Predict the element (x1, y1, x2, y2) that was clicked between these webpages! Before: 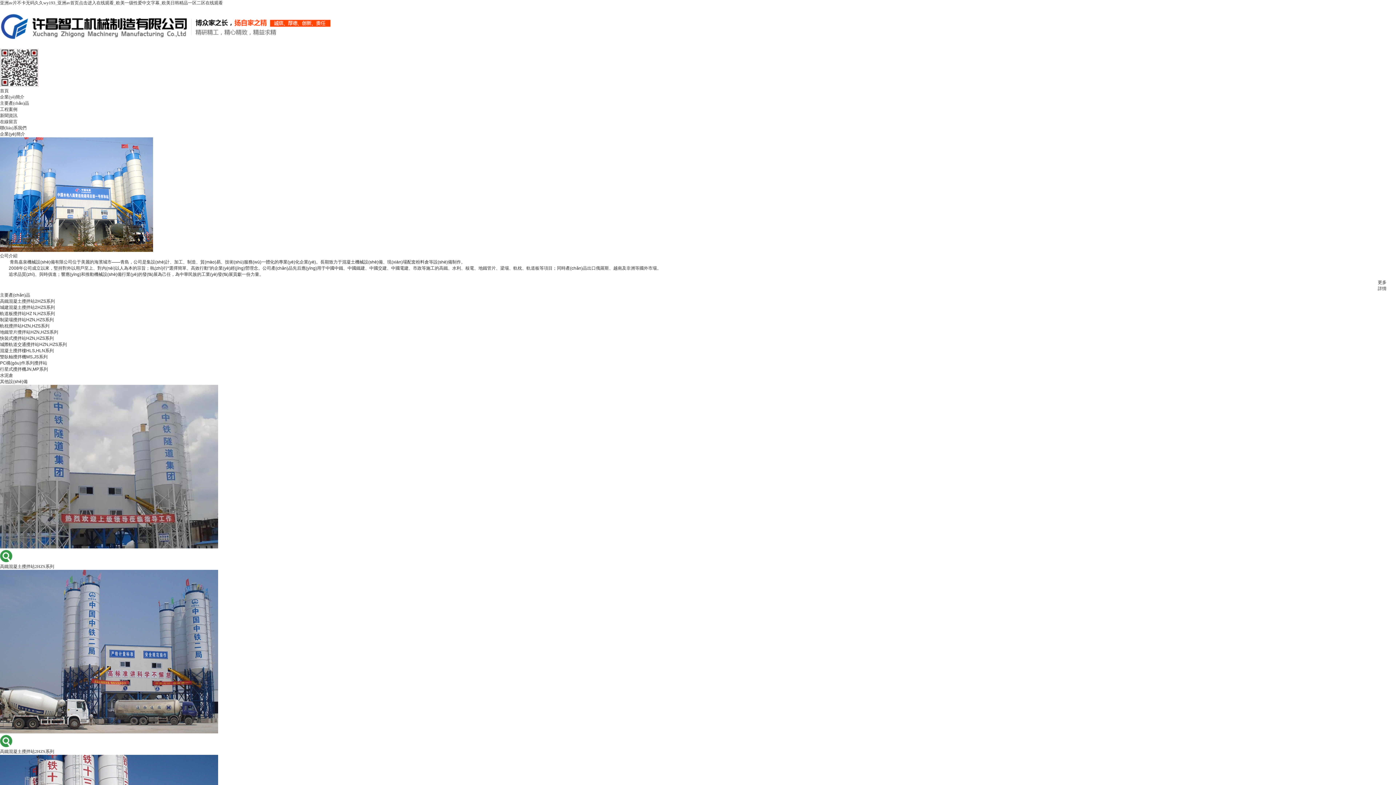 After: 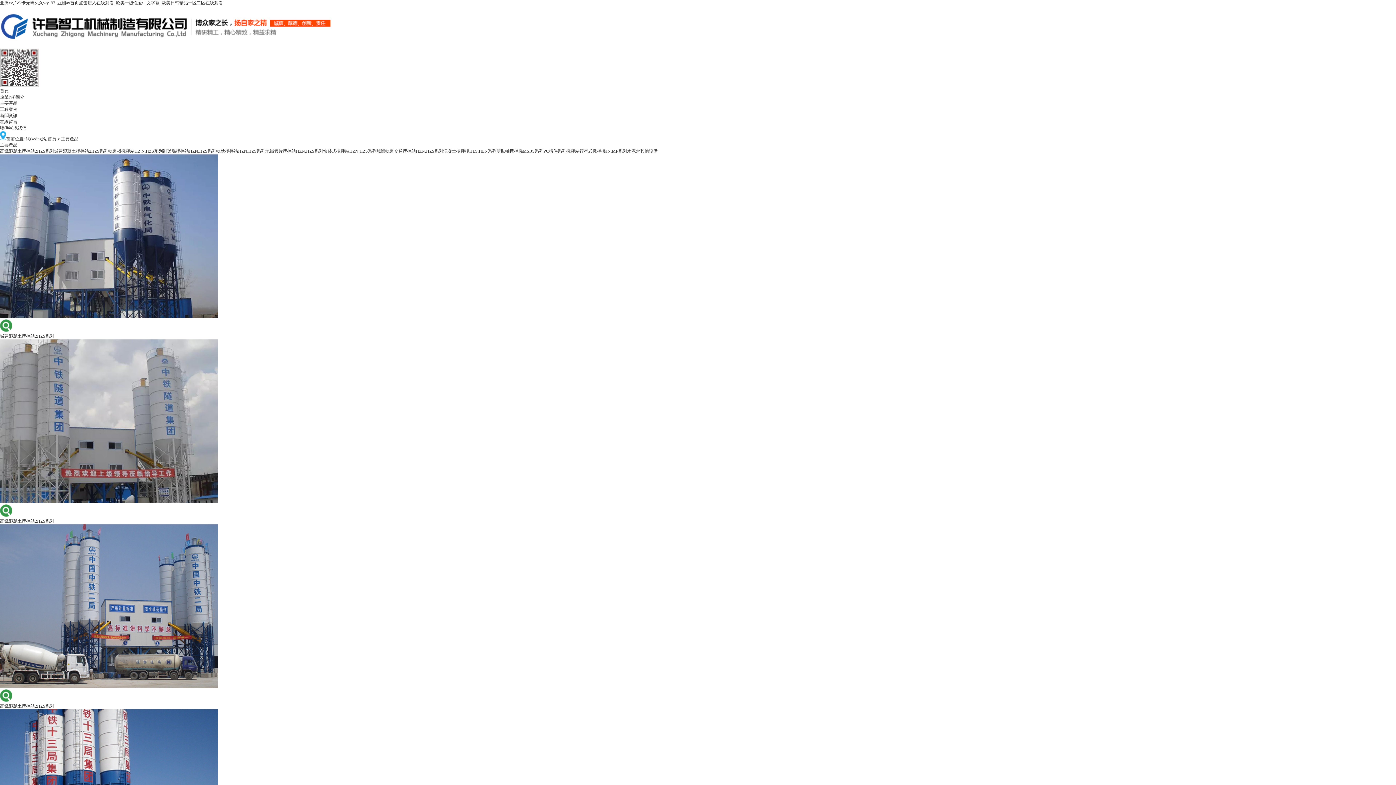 Action: bbox: (0, 98, 29, 105) label: 主要產(chǎn)品